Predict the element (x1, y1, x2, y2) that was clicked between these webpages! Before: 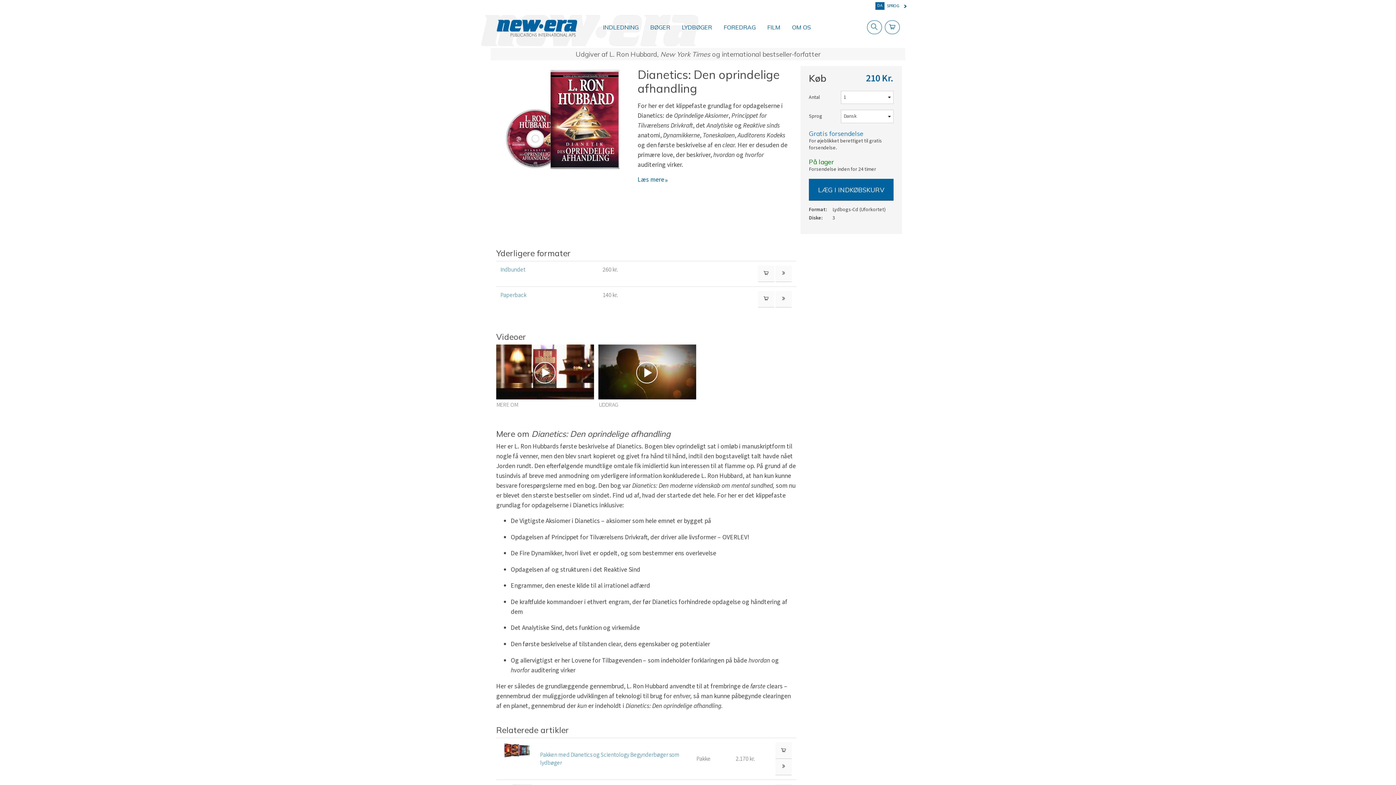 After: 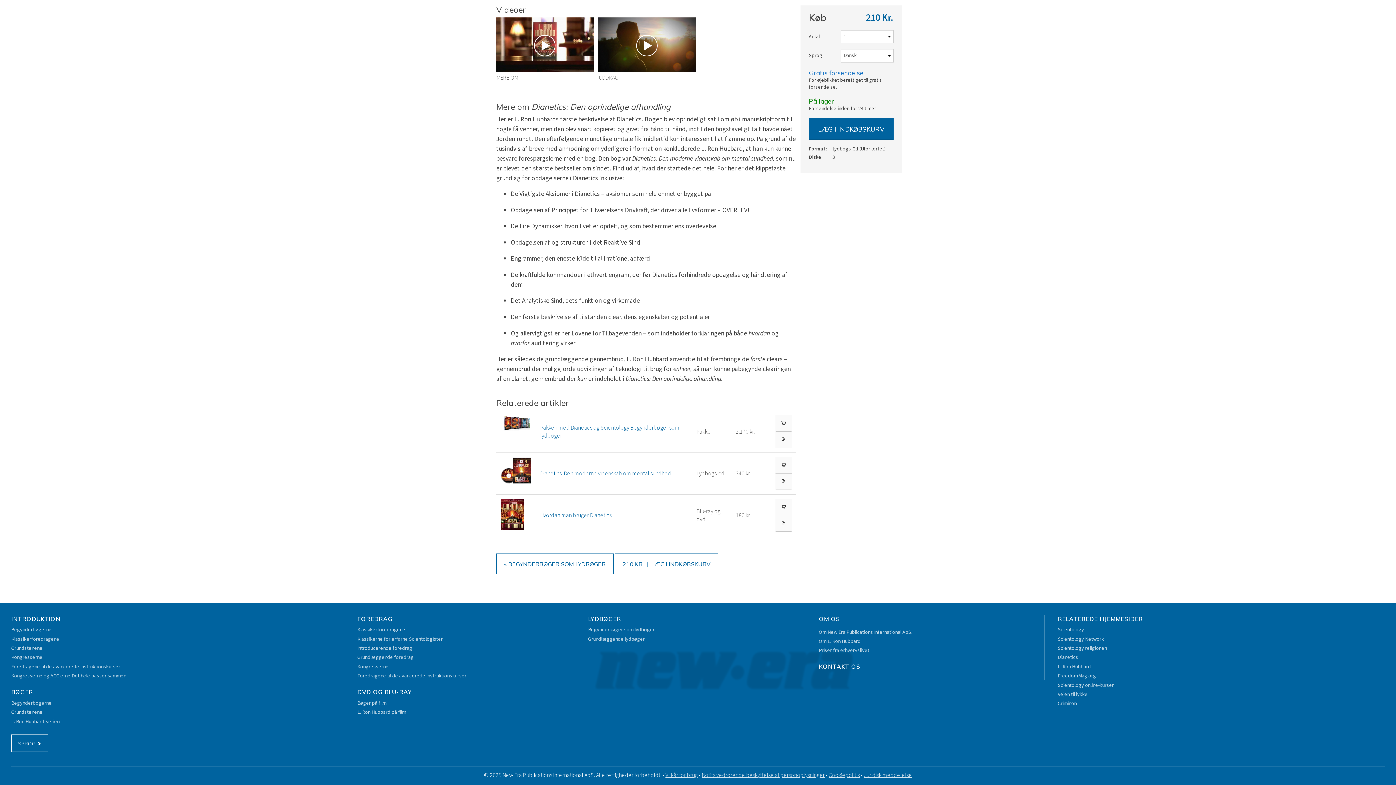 Action: bbox: (637, 175, 664, 184) label: Læs mere